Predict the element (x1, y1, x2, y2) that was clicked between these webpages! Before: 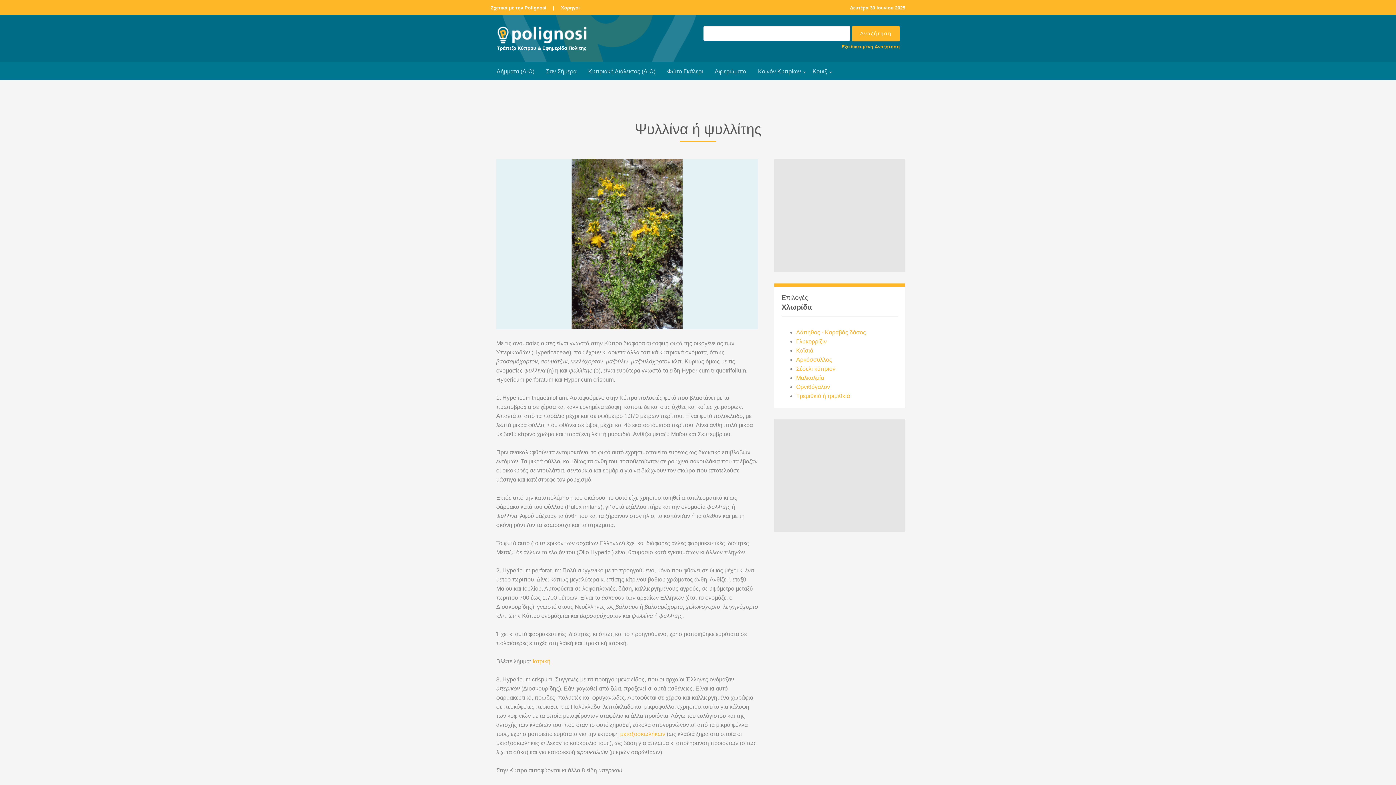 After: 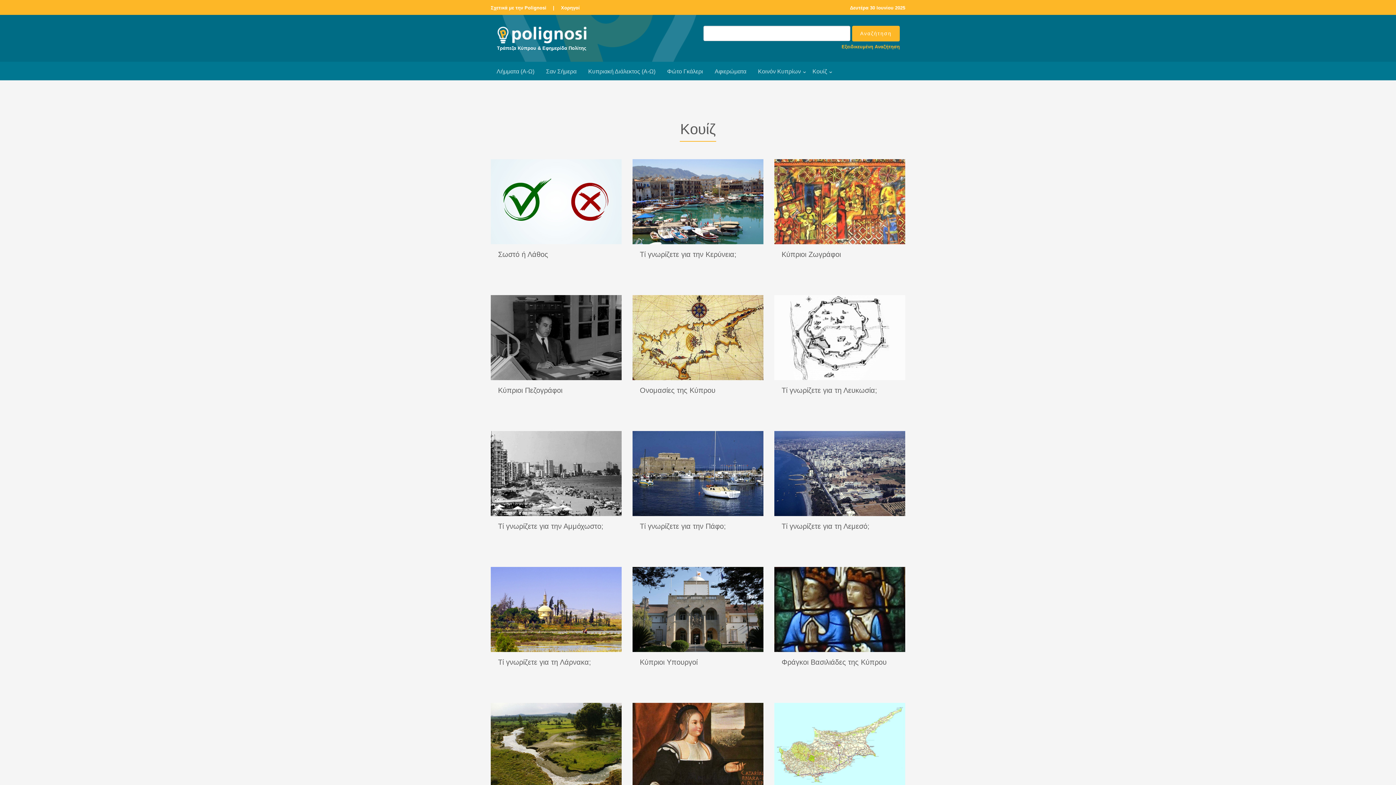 Action: label: Κουίζ bbox: (806, 62, 833, 80)